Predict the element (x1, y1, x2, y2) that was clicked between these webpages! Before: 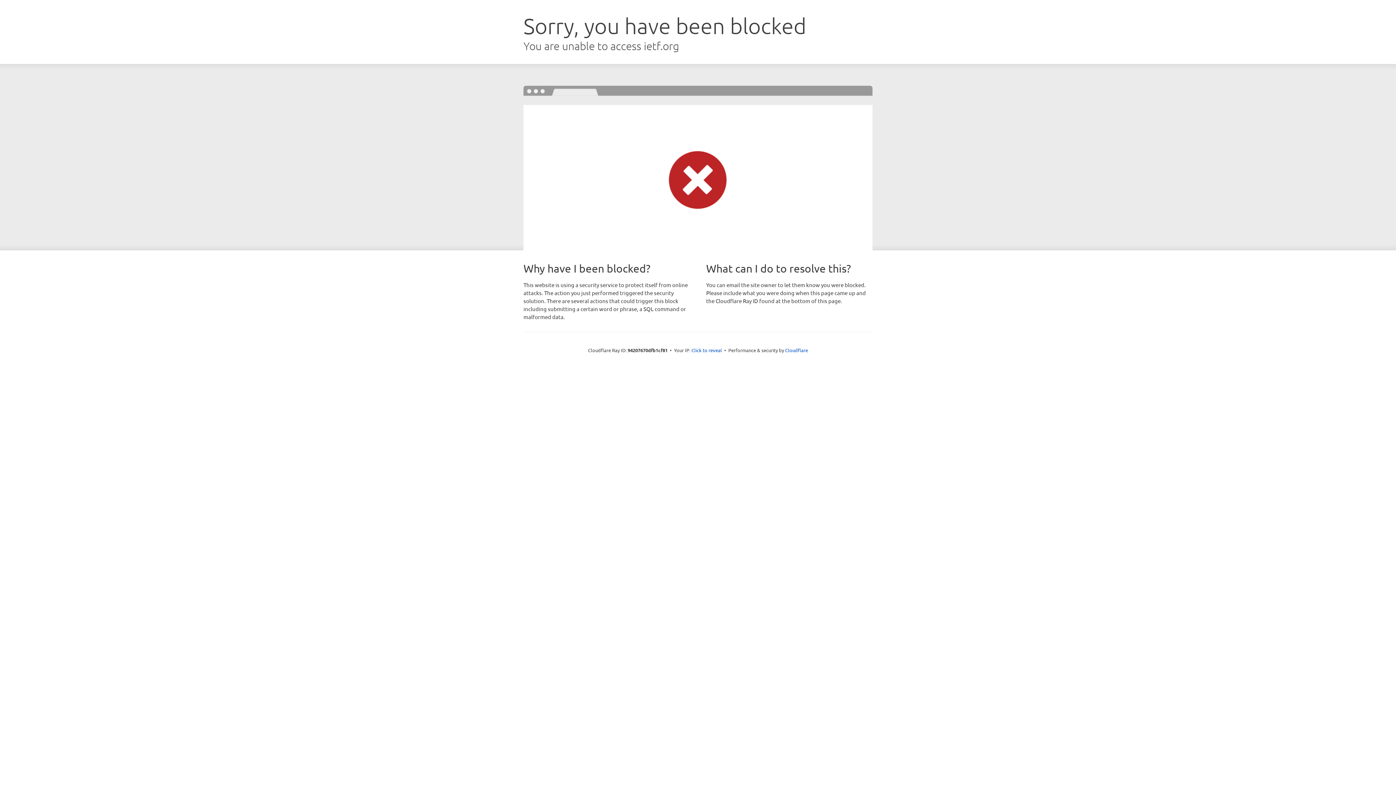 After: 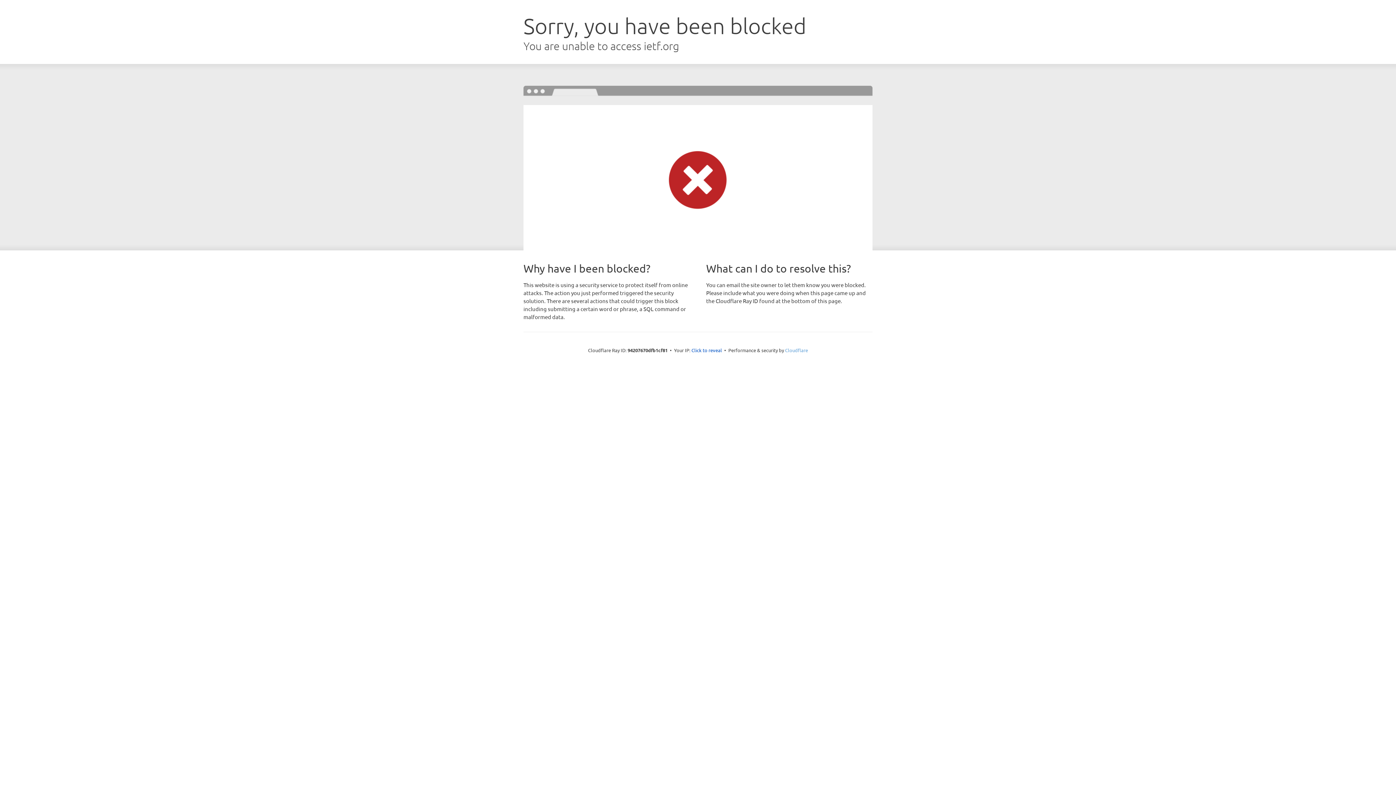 Action: label: Cloudflare bbox: (785, 347, 808, 353)